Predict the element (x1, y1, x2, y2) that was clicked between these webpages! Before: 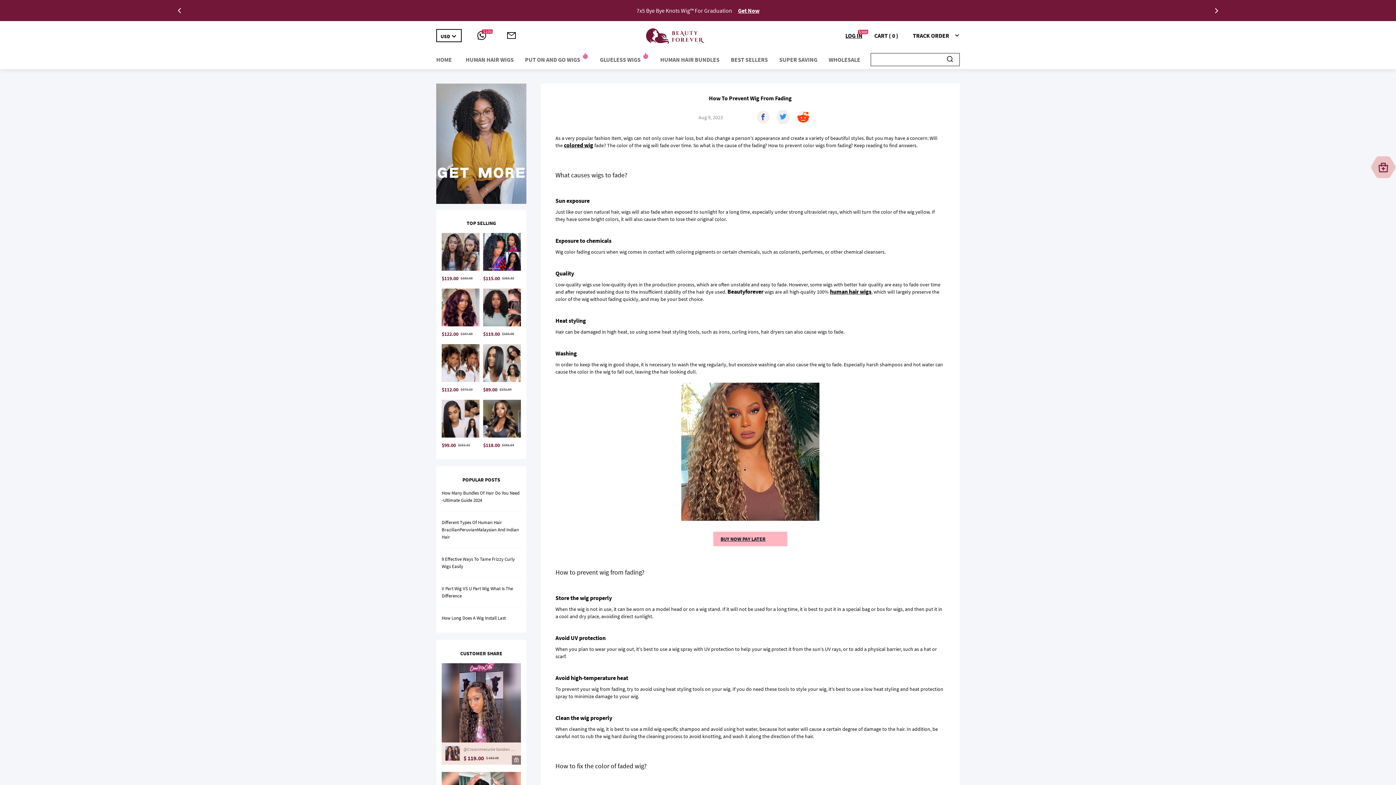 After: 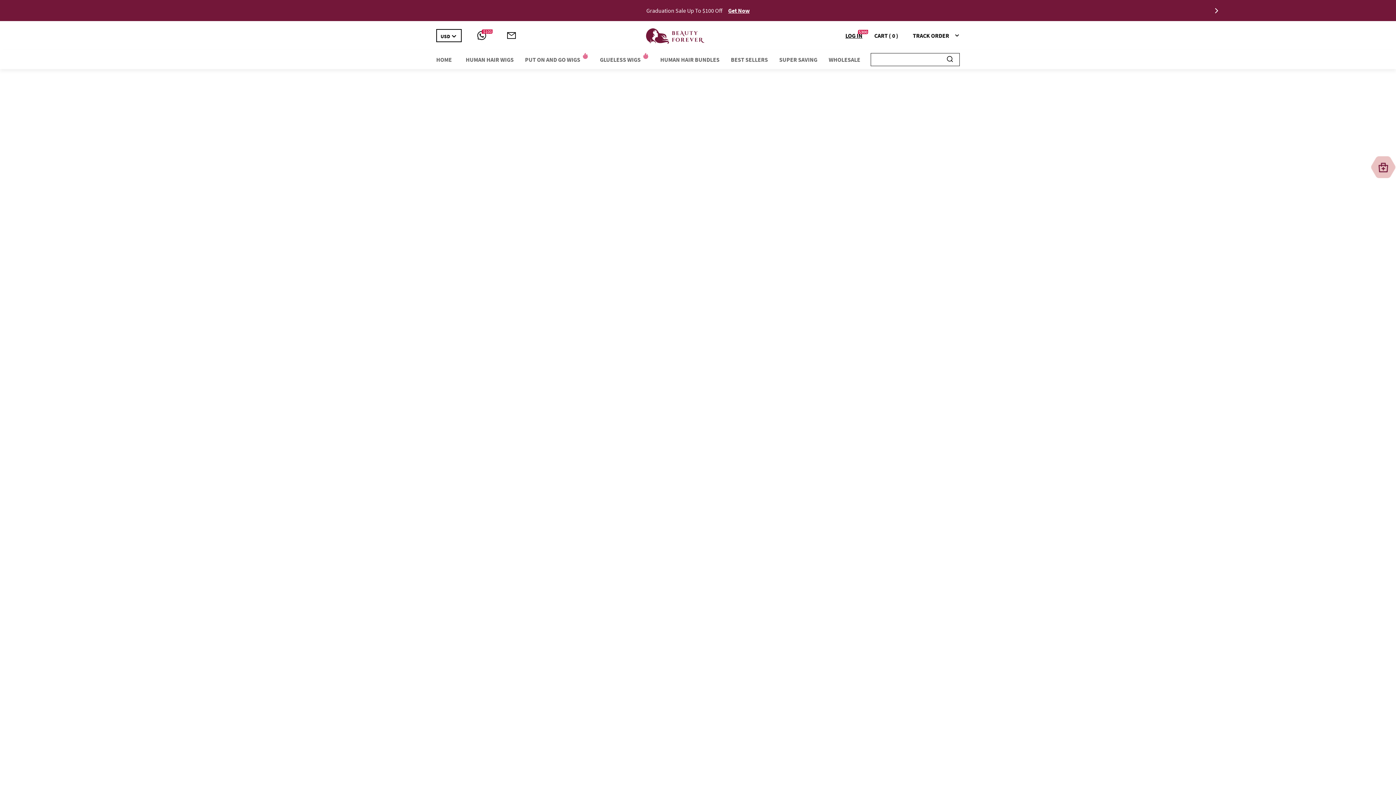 Action: label:  
$100 bbox: (461, 33, 488, 41)